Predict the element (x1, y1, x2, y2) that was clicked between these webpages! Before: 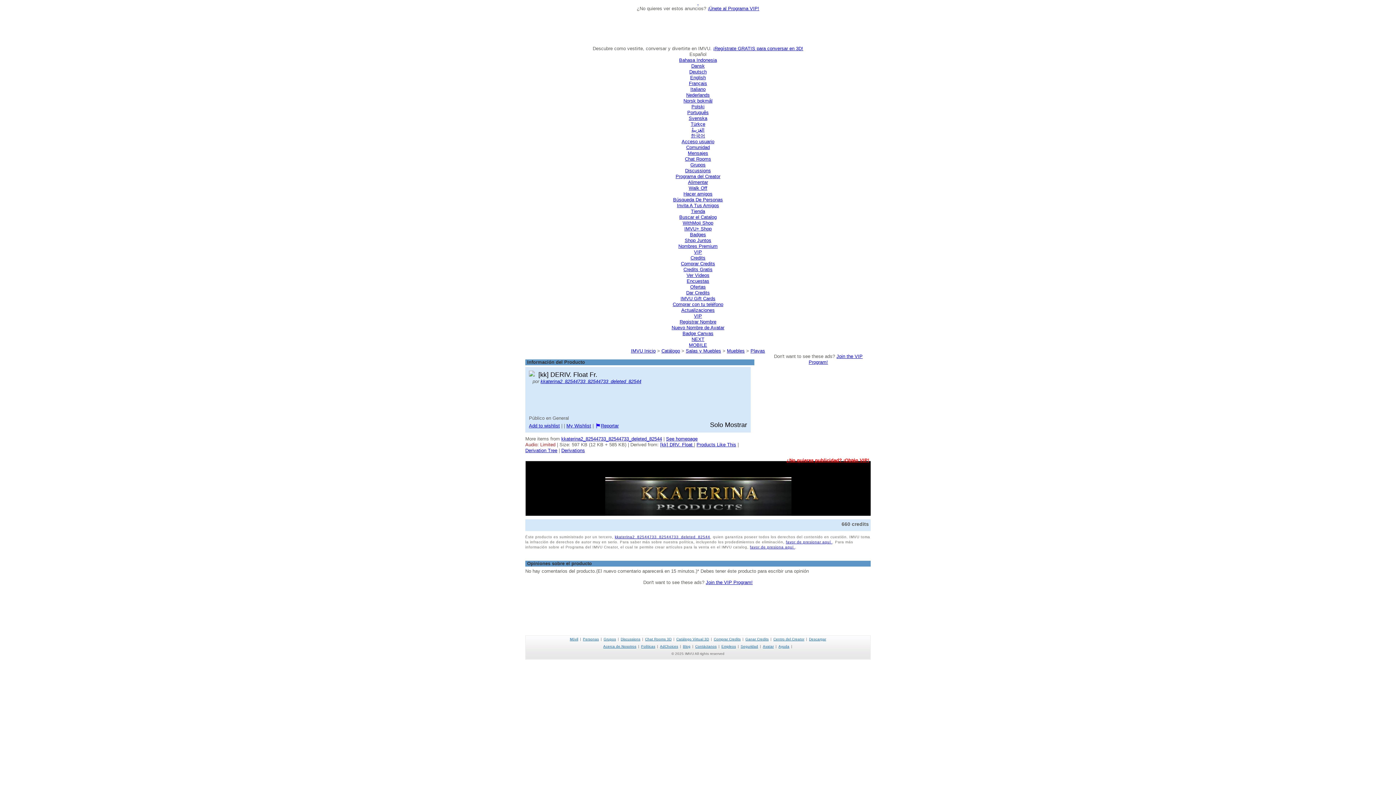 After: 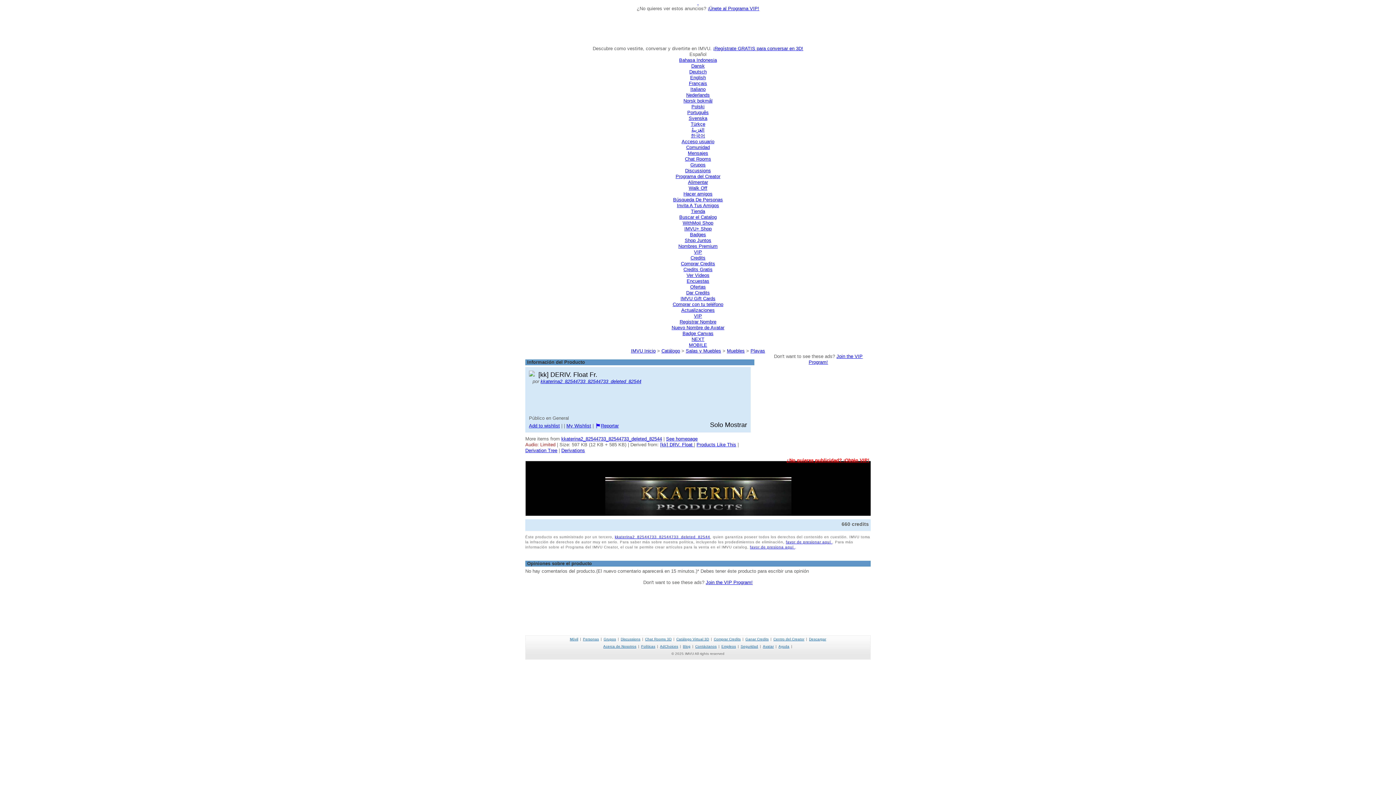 Action: label: See homepage bbox: (666, 436, 697, 441)